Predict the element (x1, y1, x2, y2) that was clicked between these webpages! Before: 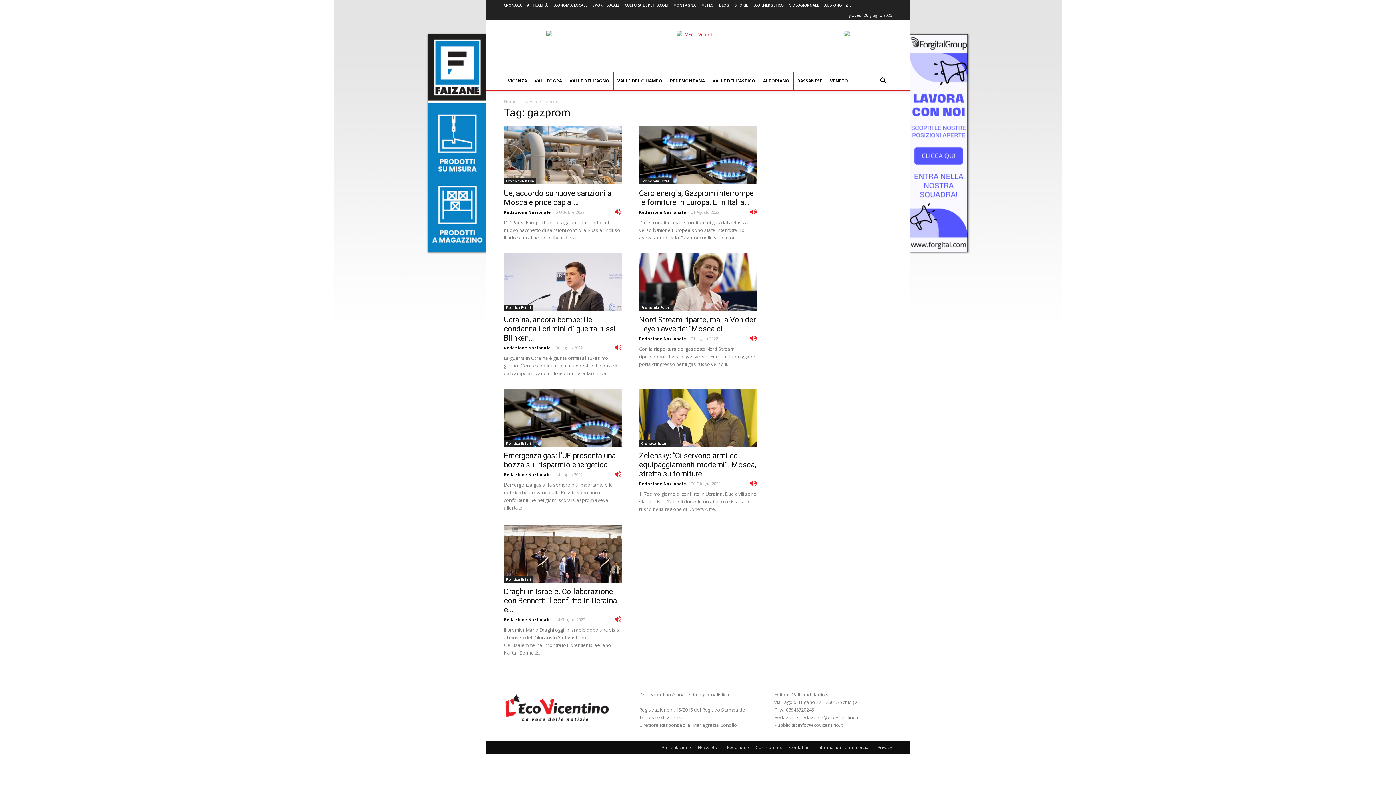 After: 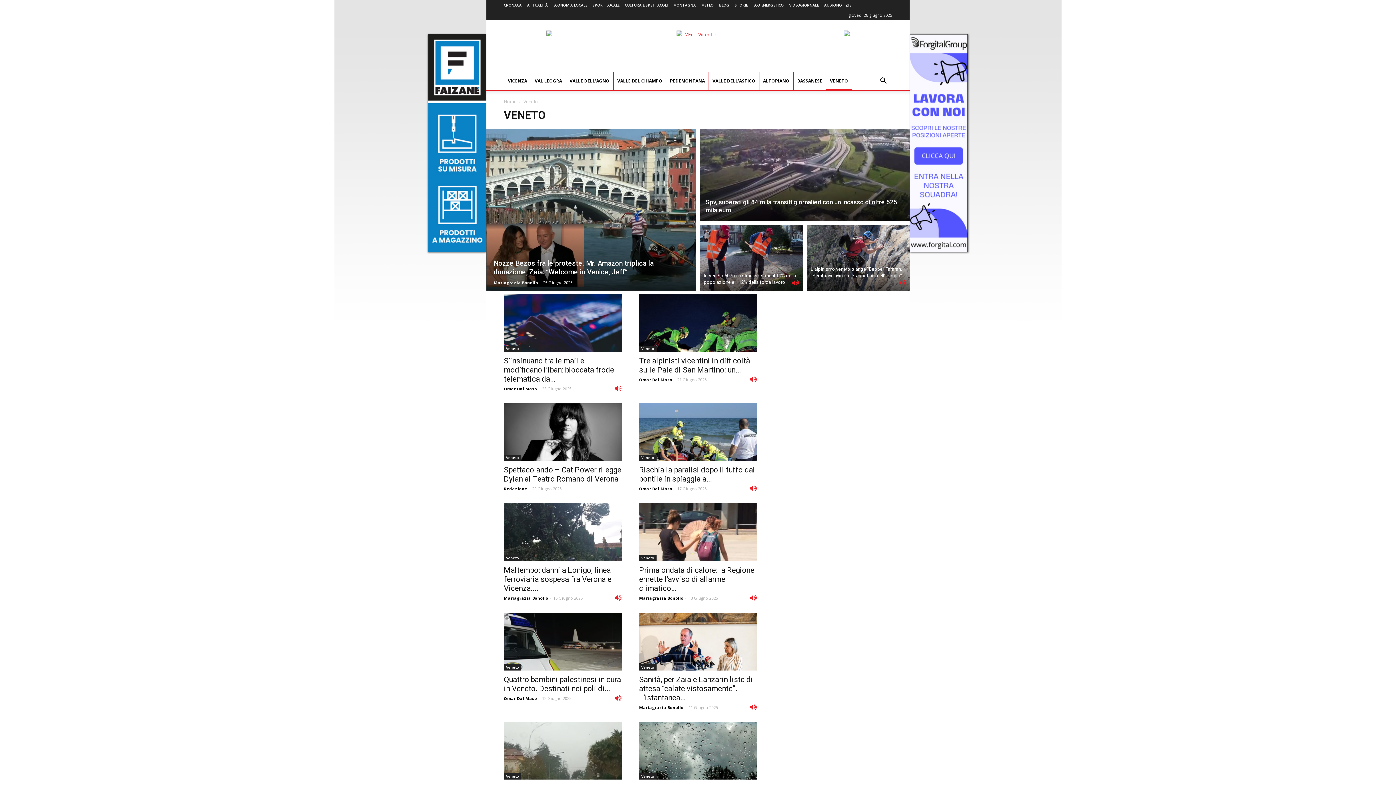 Action: label: VENETO bbox: (826, 72, 852, 89)